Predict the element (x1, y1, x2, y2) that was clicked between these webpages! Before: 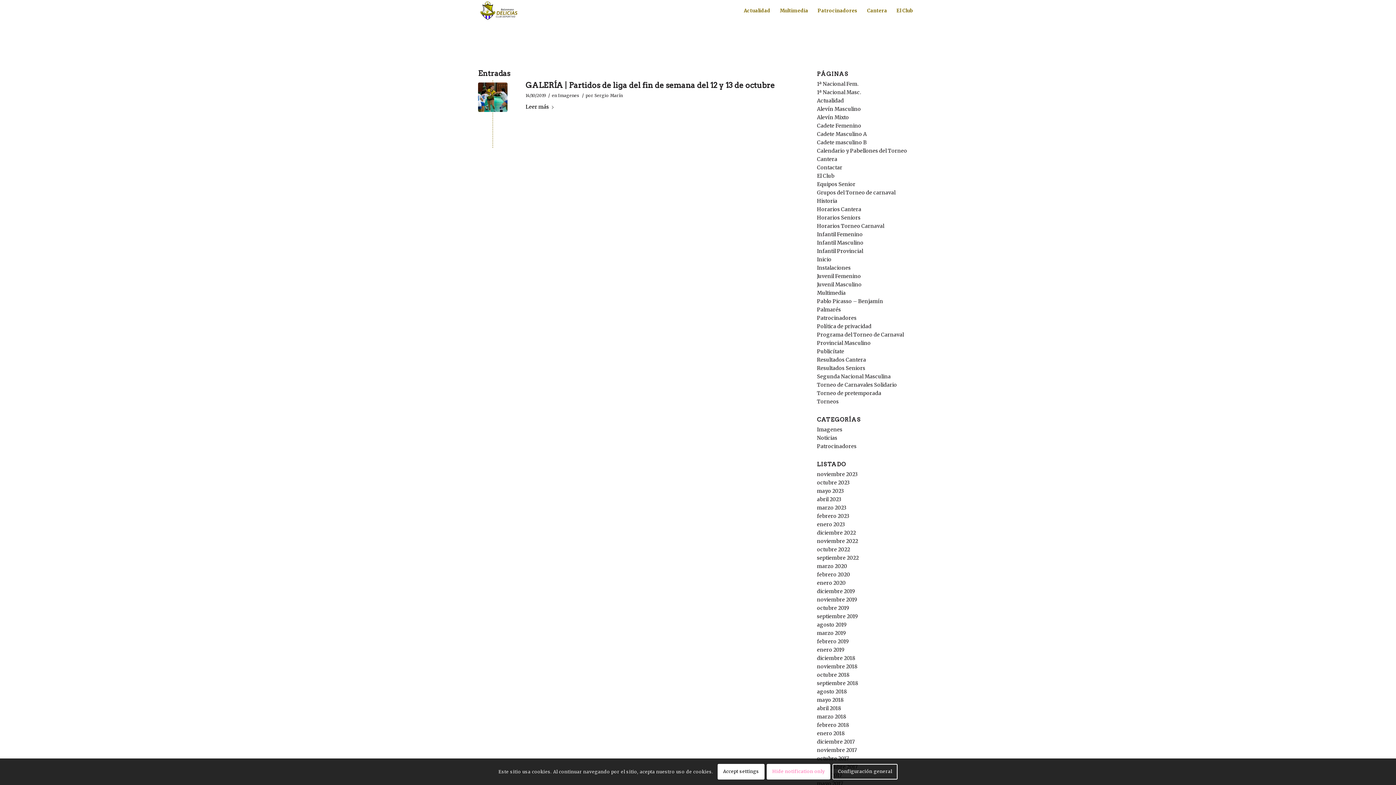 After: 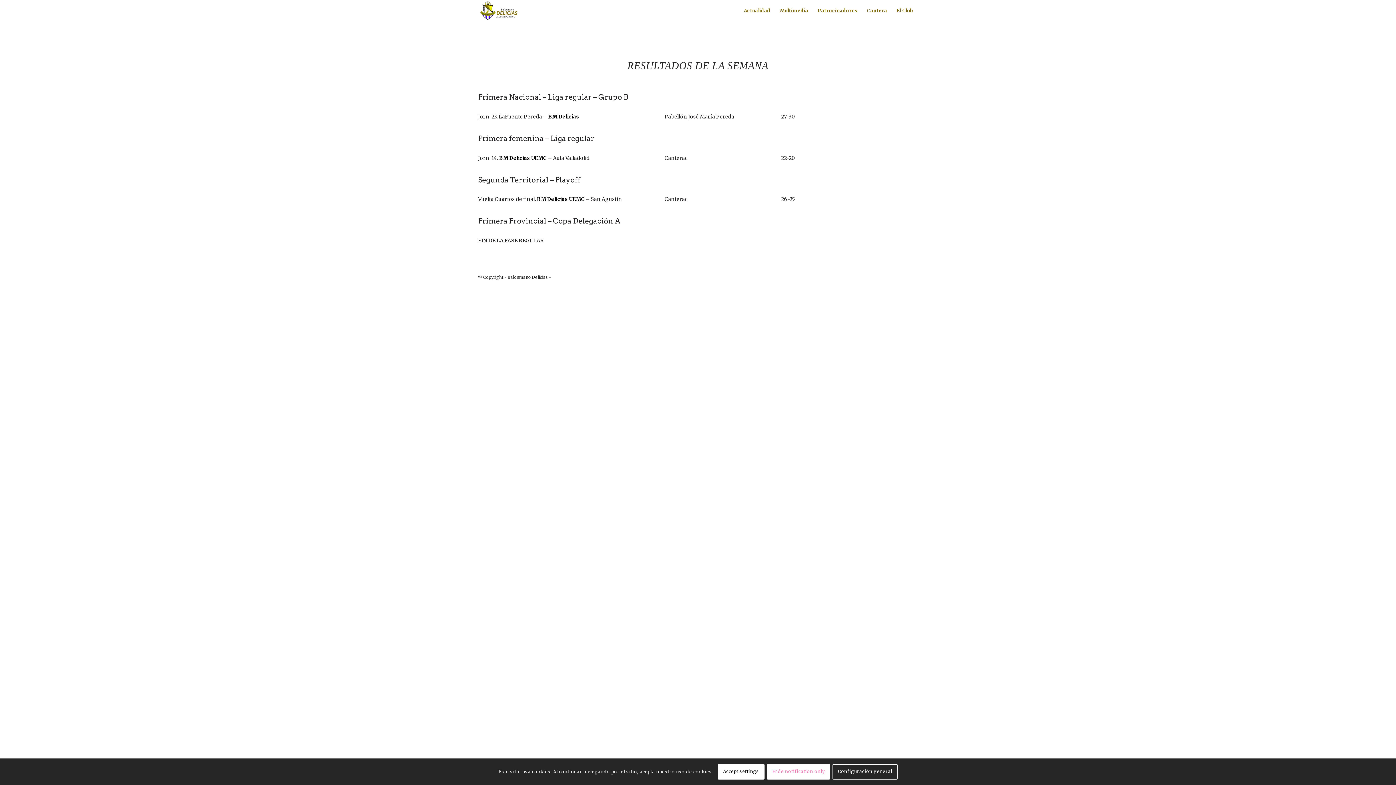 Action: bbox: (817, 365, 865, 371) label: Resultados Seniors